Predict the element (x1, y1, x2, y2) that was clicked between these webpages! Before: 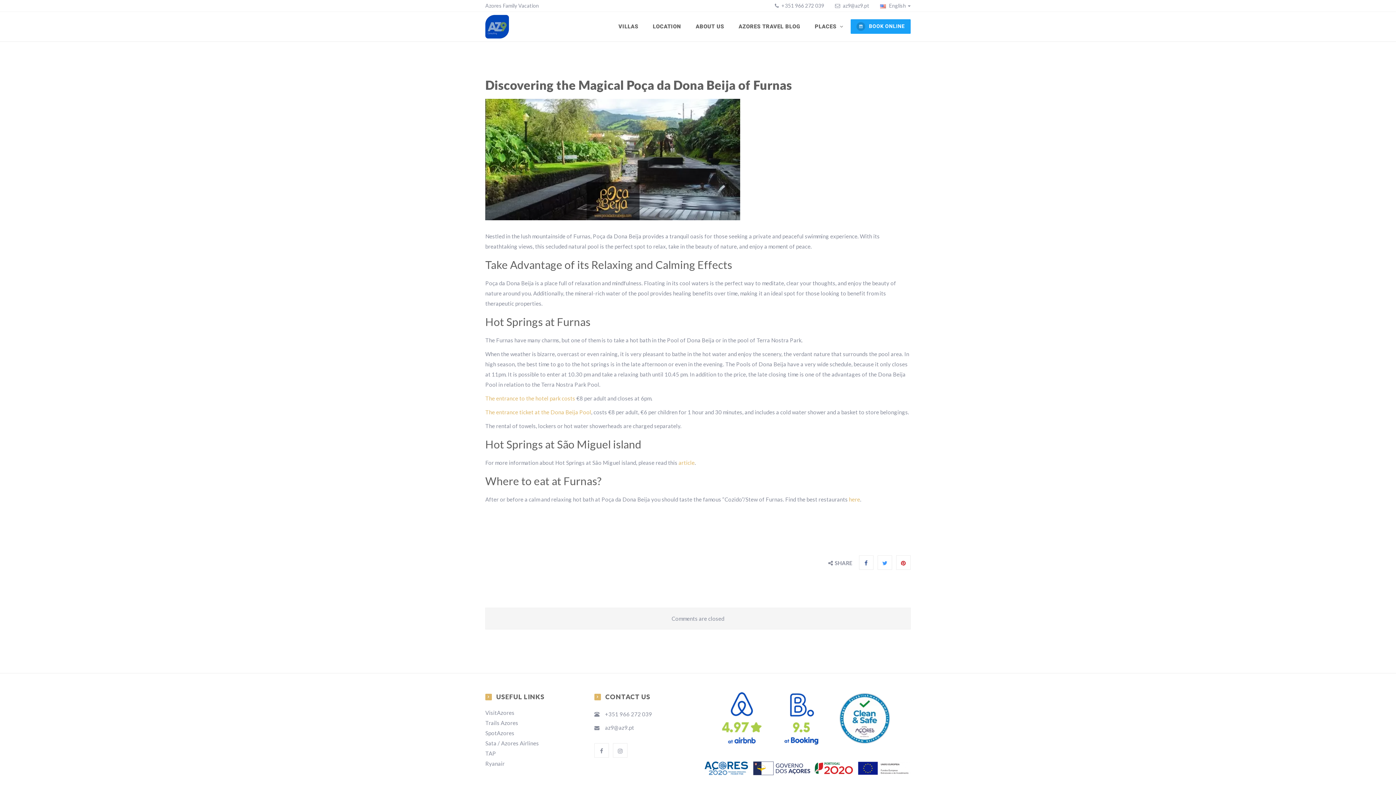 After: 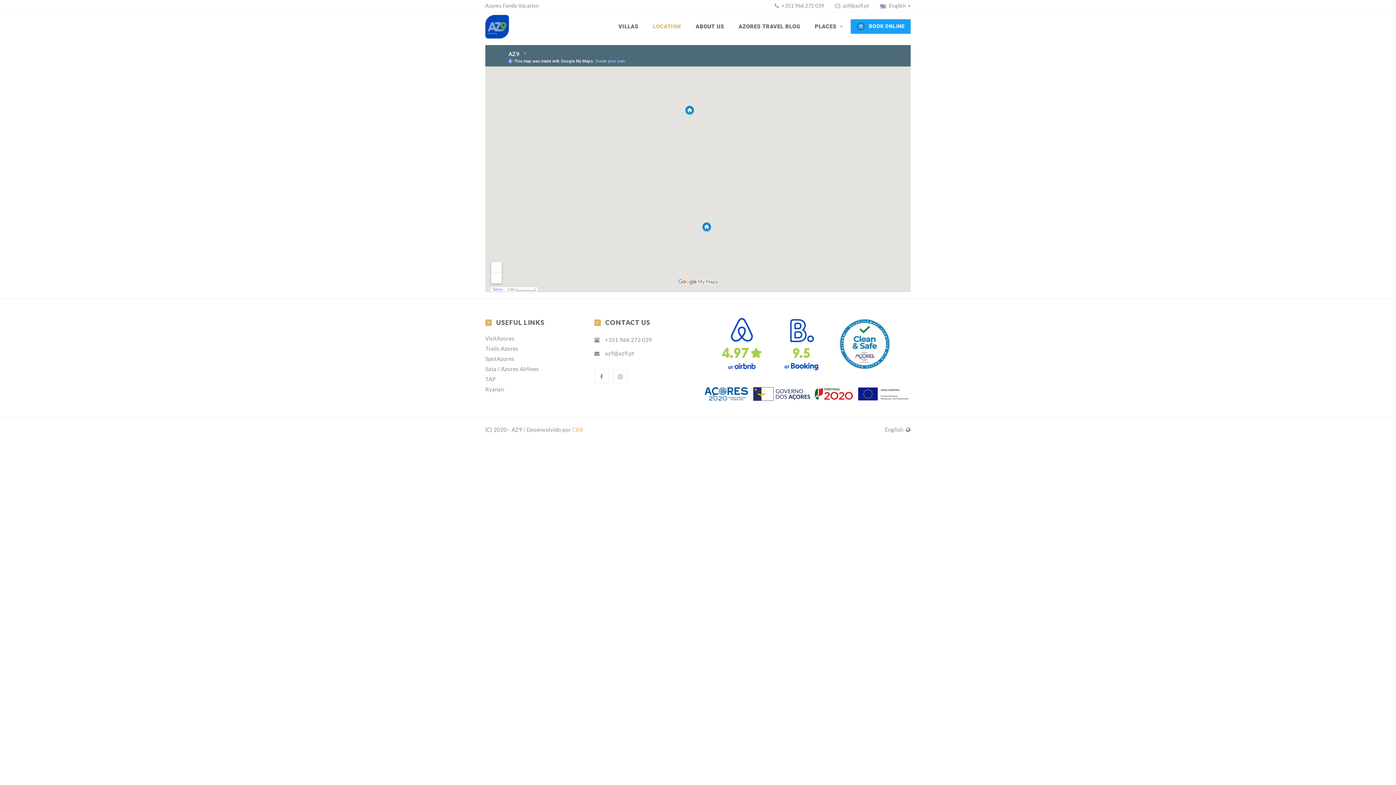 Action: label: LOCATION bbox: (645, 12, 688, 41)